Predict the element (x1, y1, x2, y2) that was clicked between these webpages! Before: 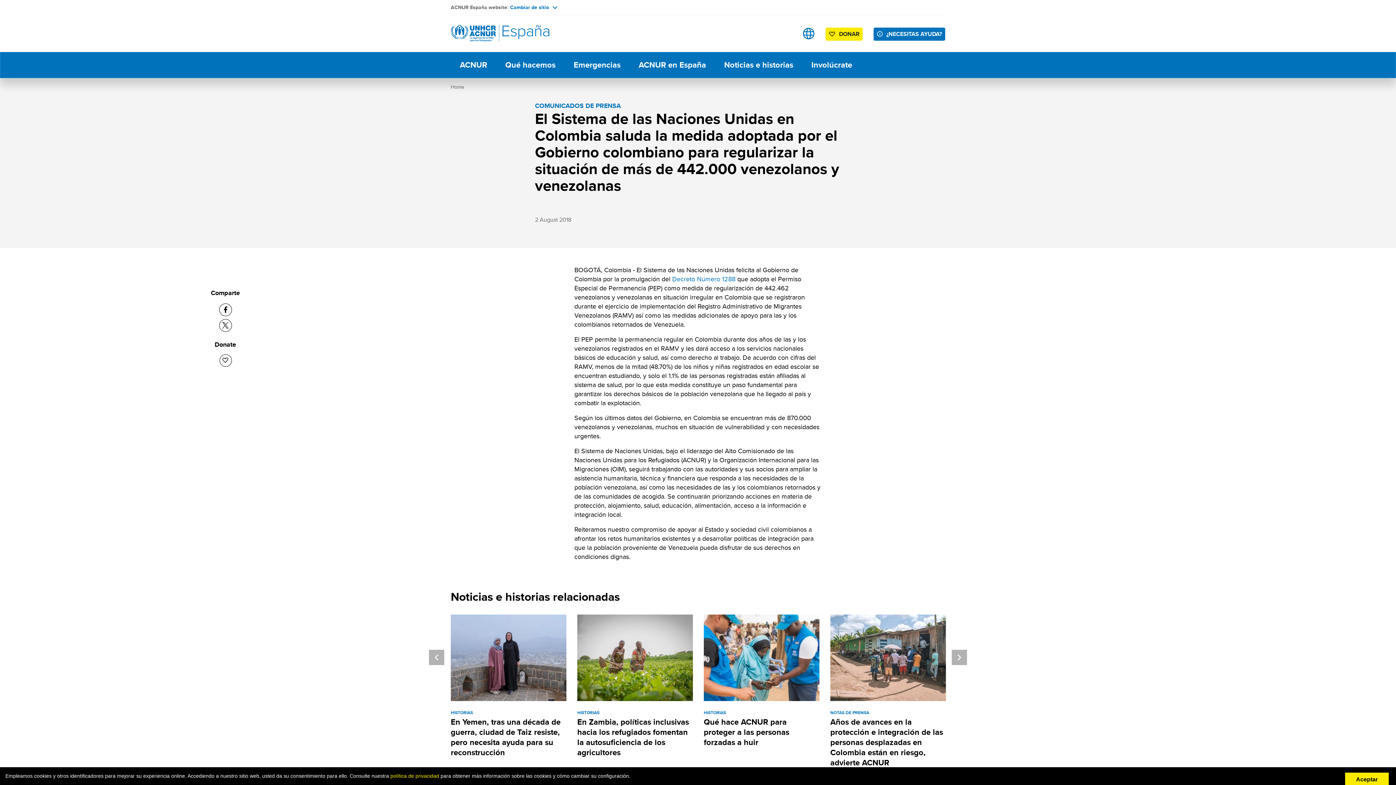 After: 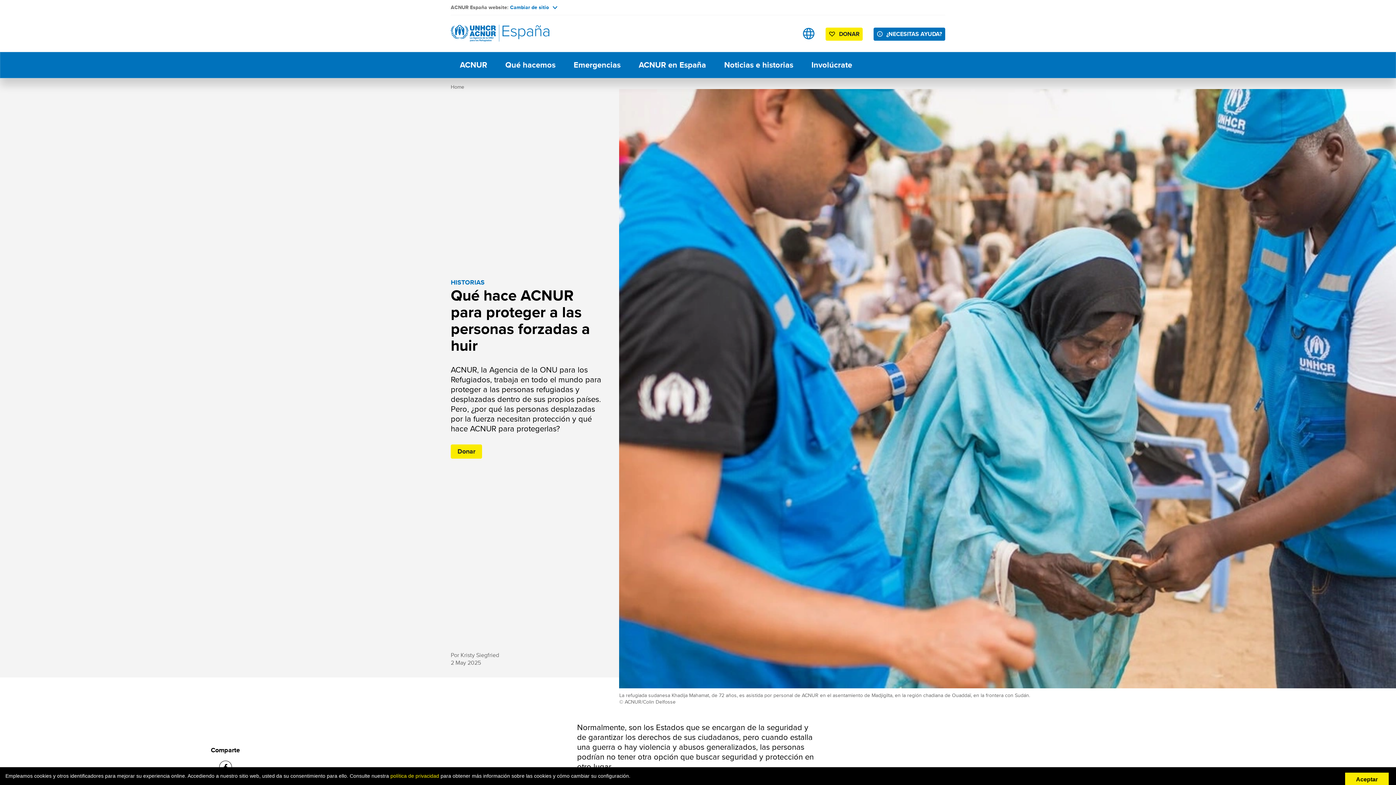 Action: label: Qué hace ACNUR para proteger a las personas forzadas a huir bbox: (704, 716, 789, 748)